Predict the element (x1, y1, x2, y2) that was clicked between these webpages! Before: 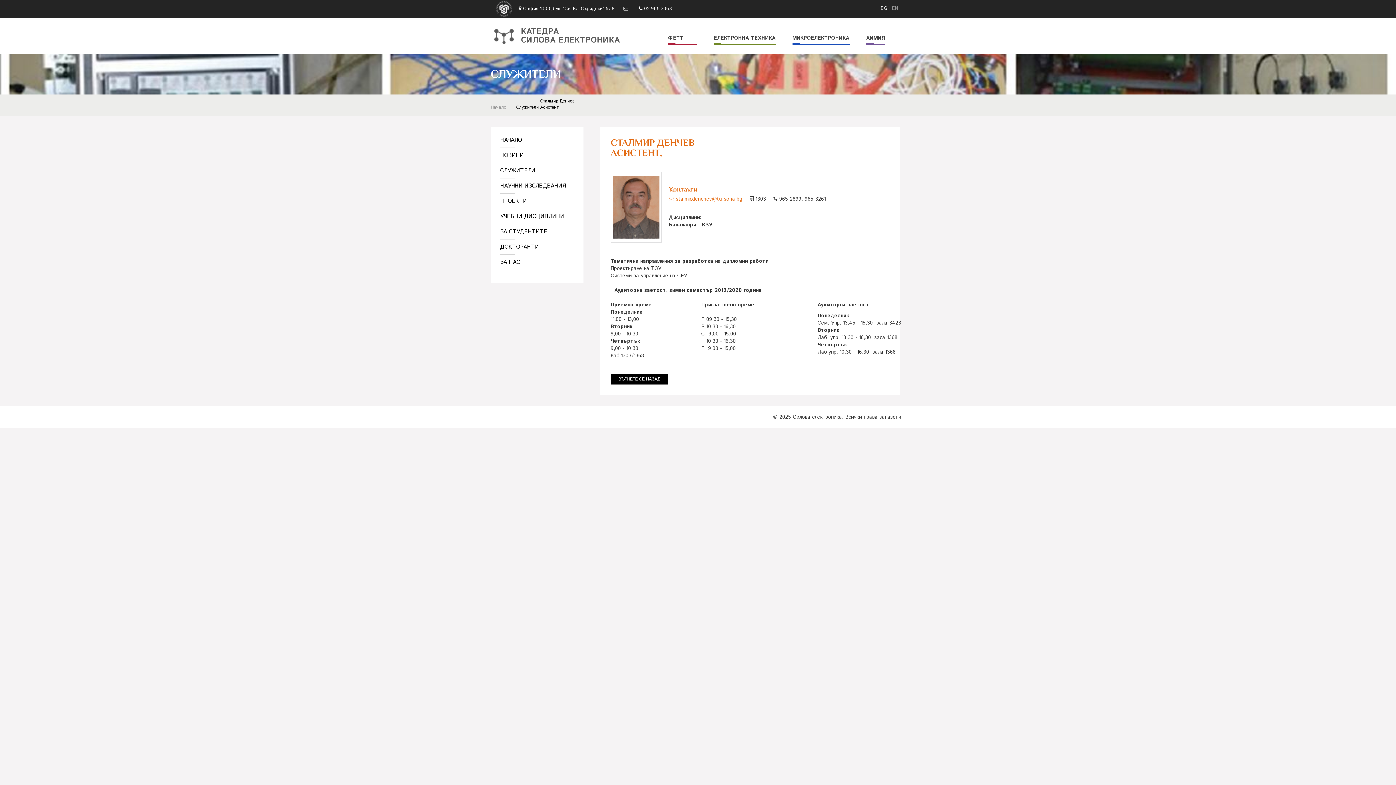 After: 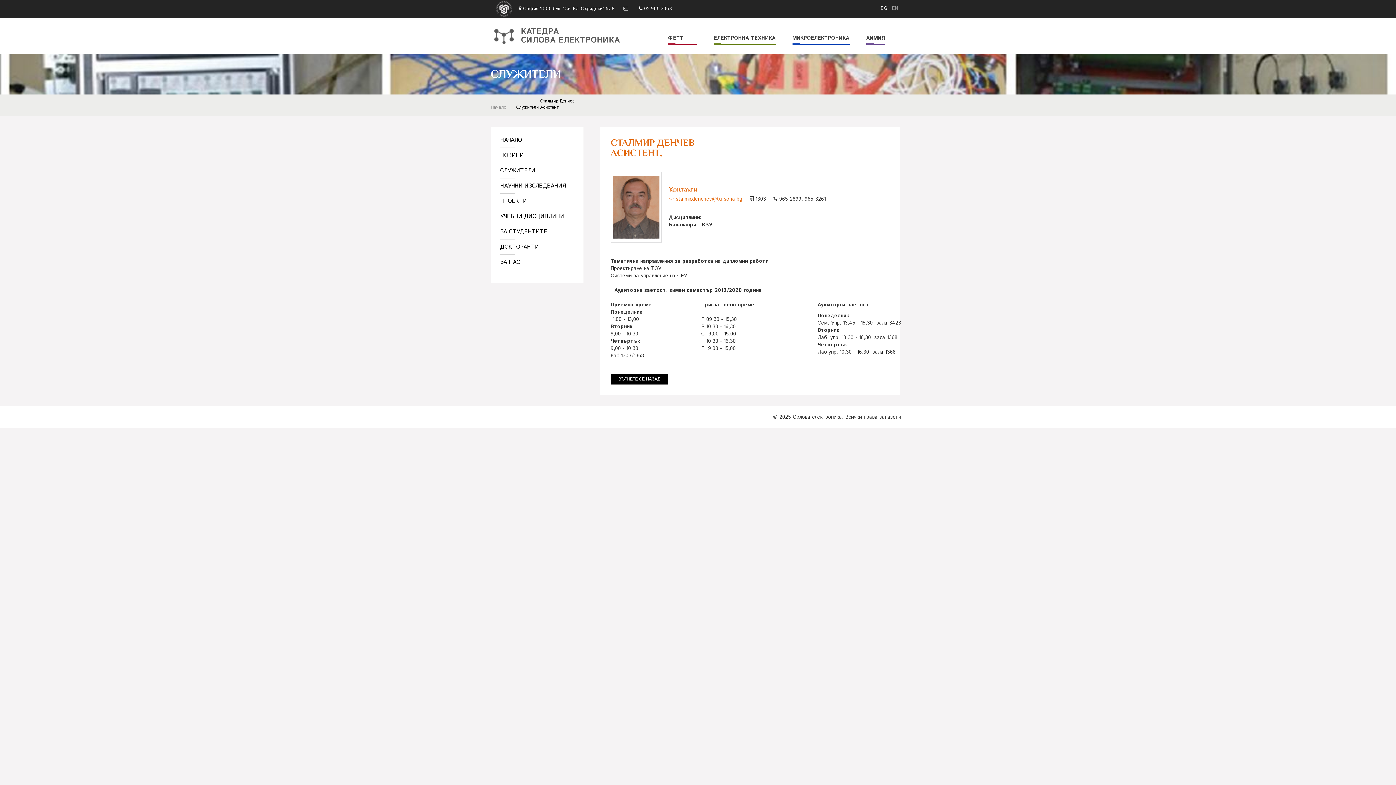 Action: bbox: (623, 5, 630, 12)